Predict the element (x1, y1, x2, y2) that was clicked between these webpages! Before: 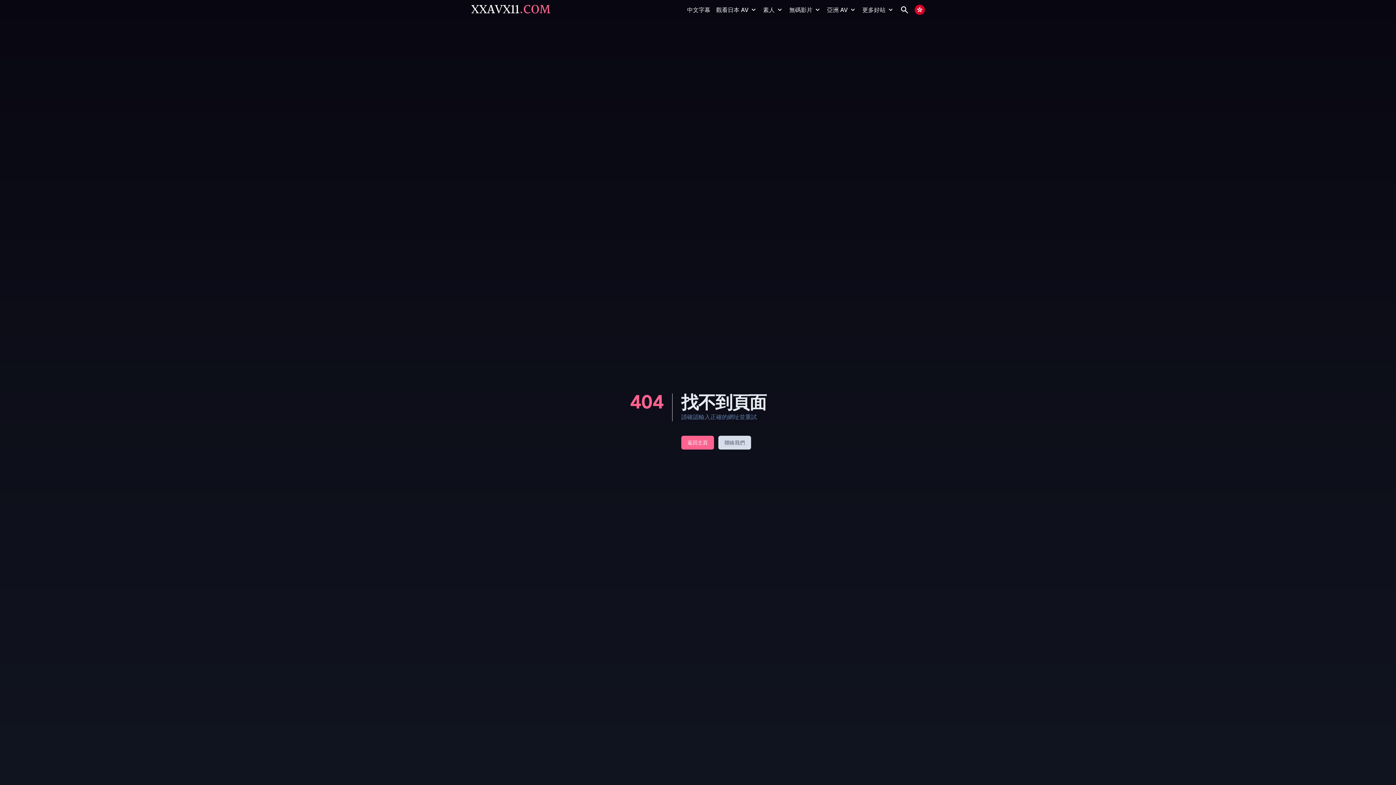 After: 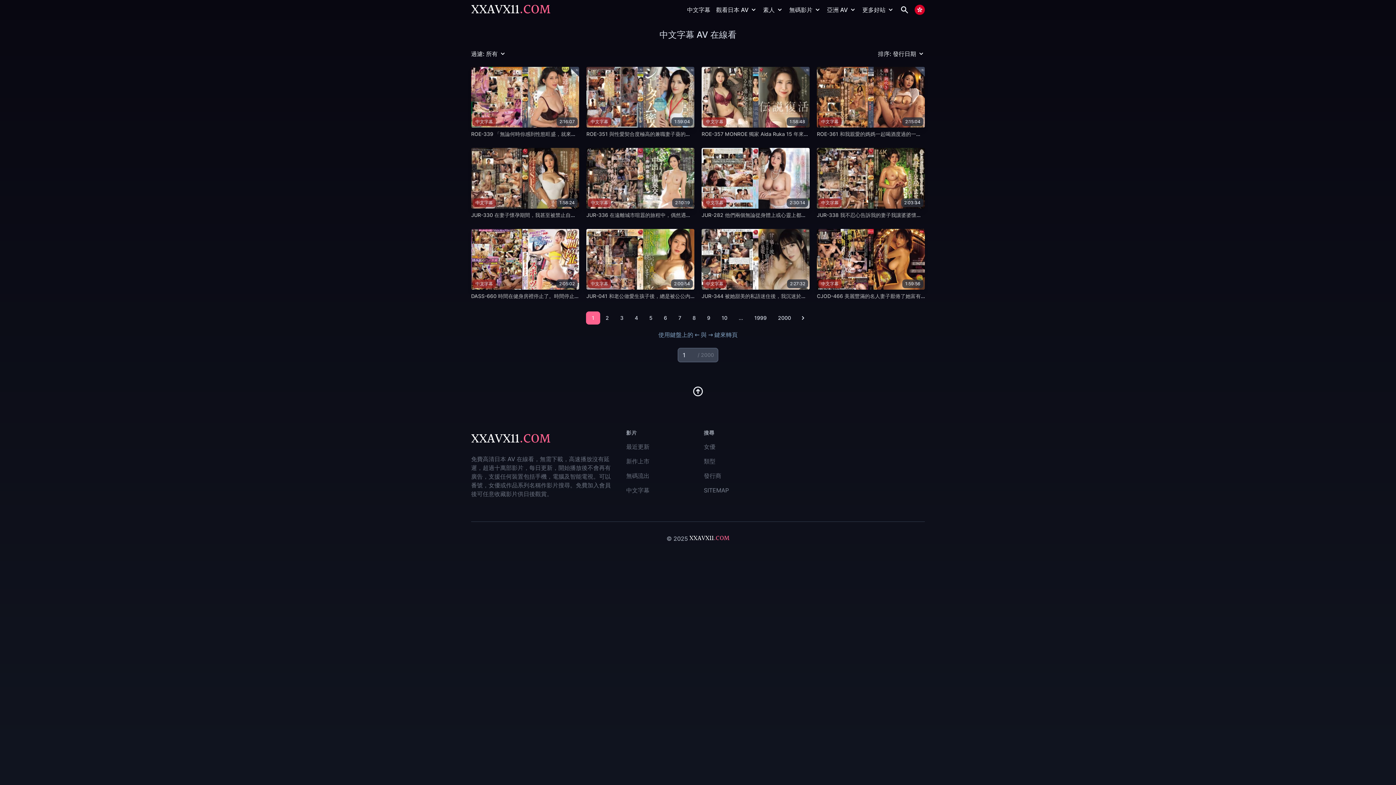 Action: label: 中文字幕 bbox: (687, 5, 710, 14)